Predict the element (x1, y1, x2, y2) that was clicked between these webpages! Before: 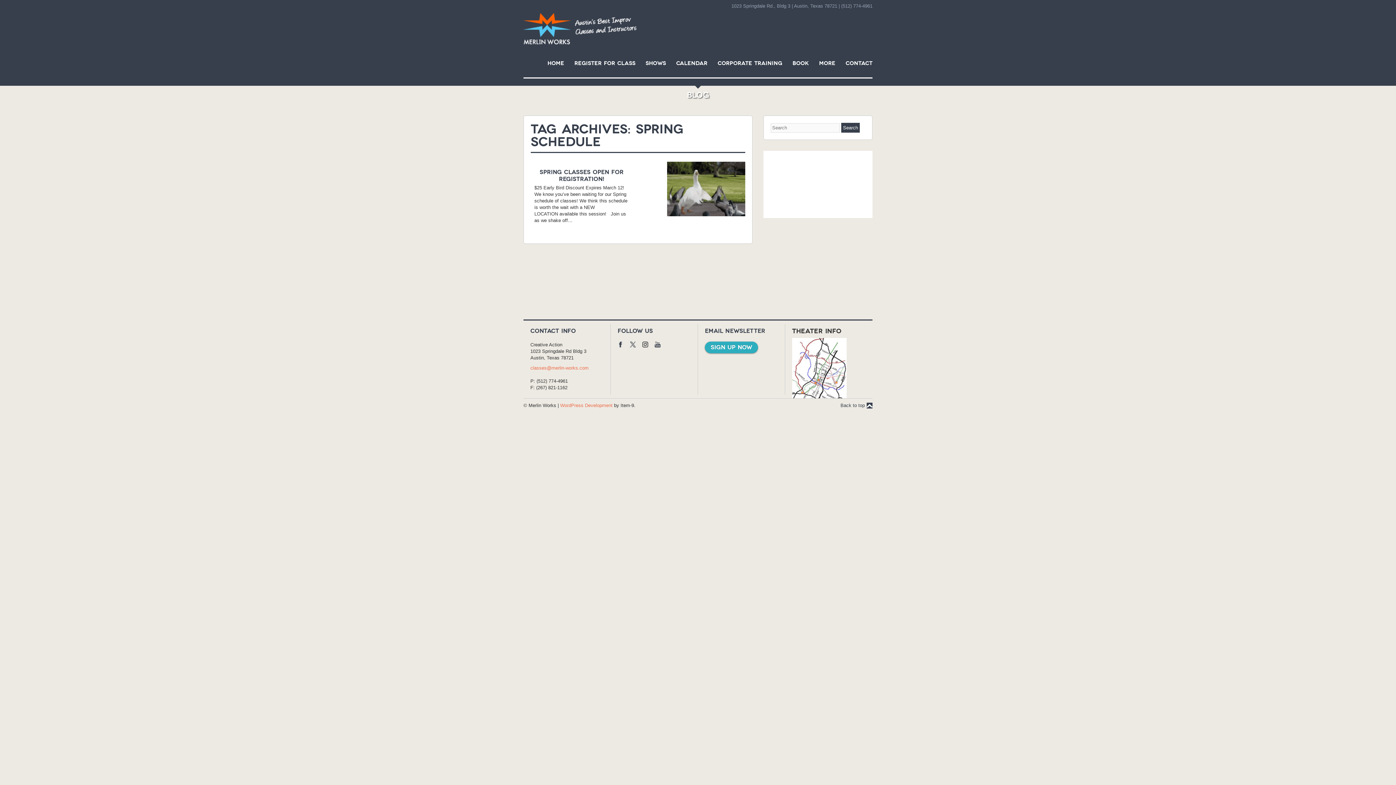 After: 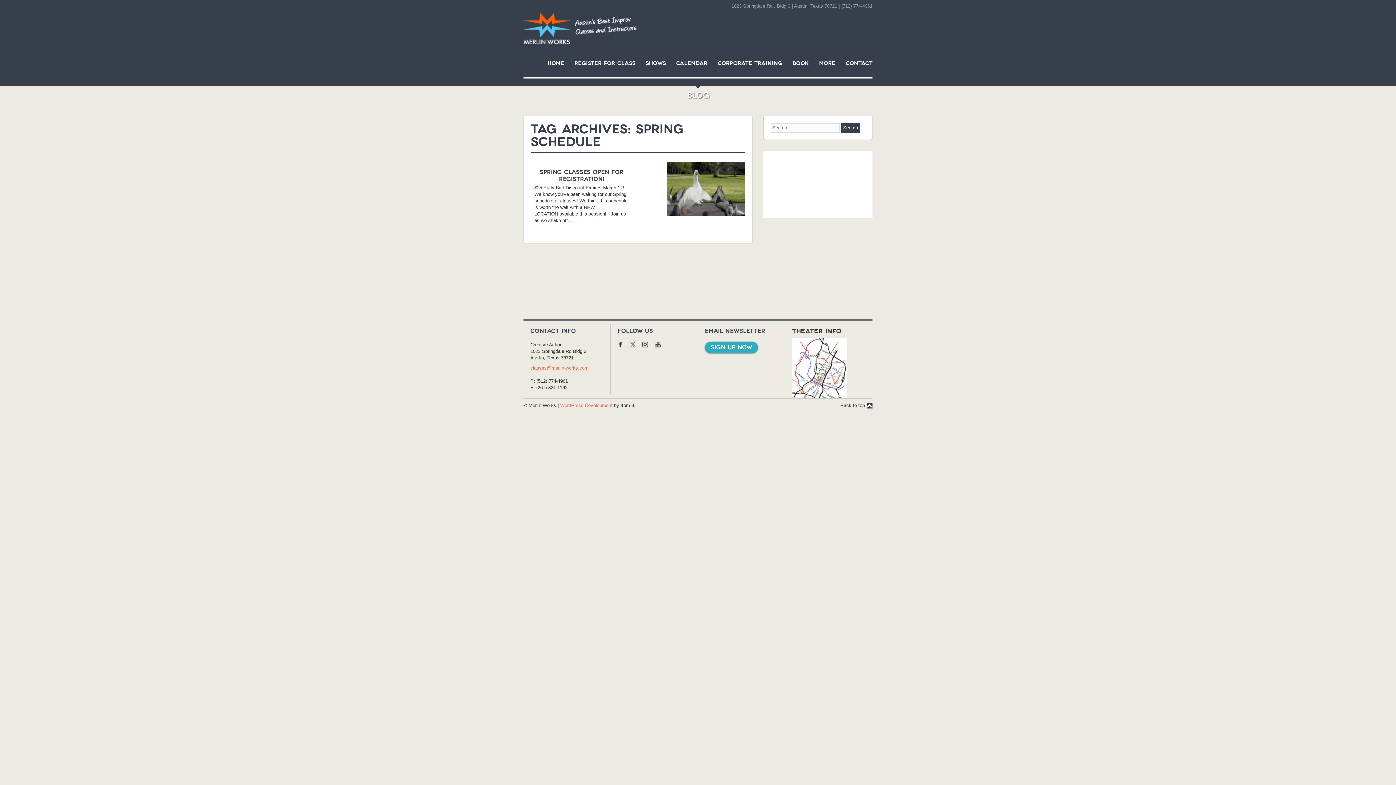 Action: label: classes@merlin-works.com bbox: (530, 365, 588, 371)